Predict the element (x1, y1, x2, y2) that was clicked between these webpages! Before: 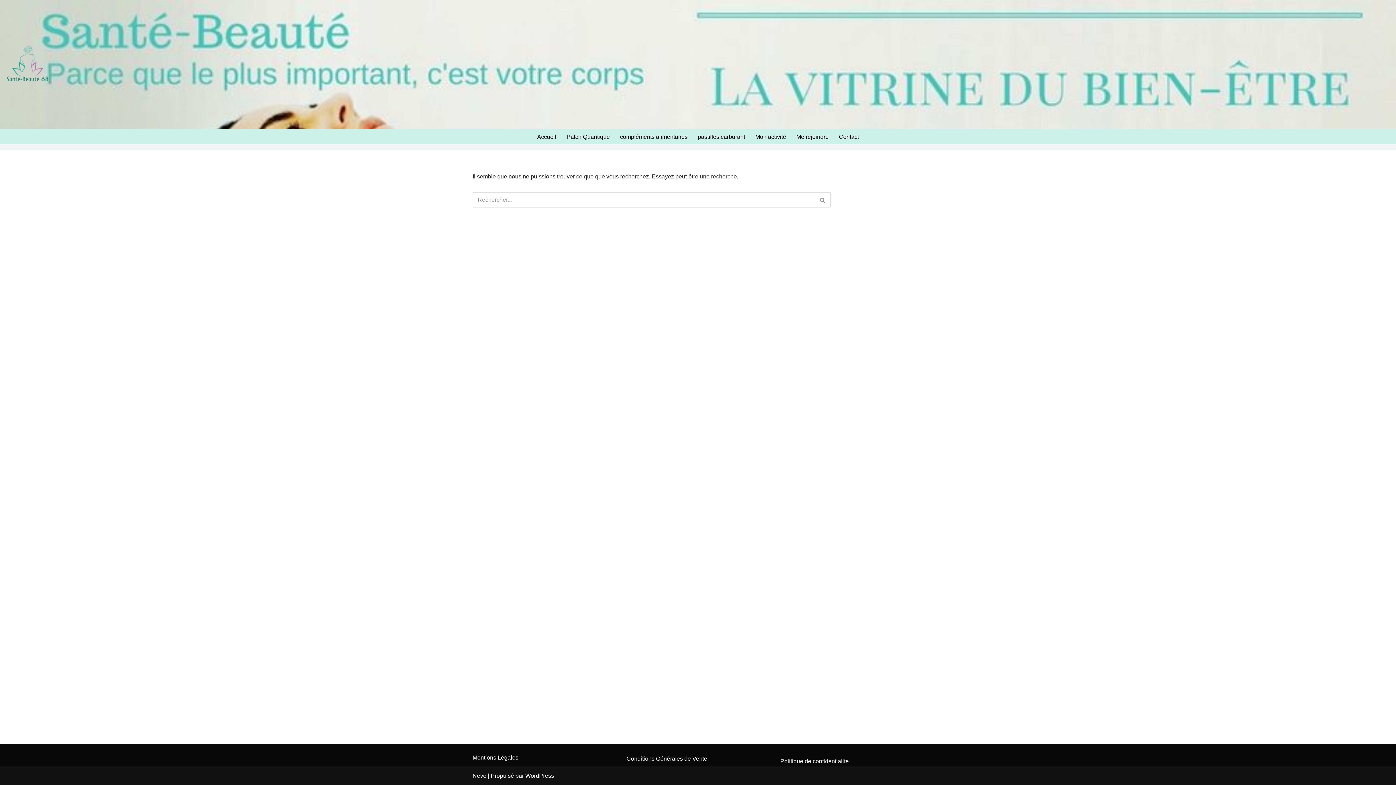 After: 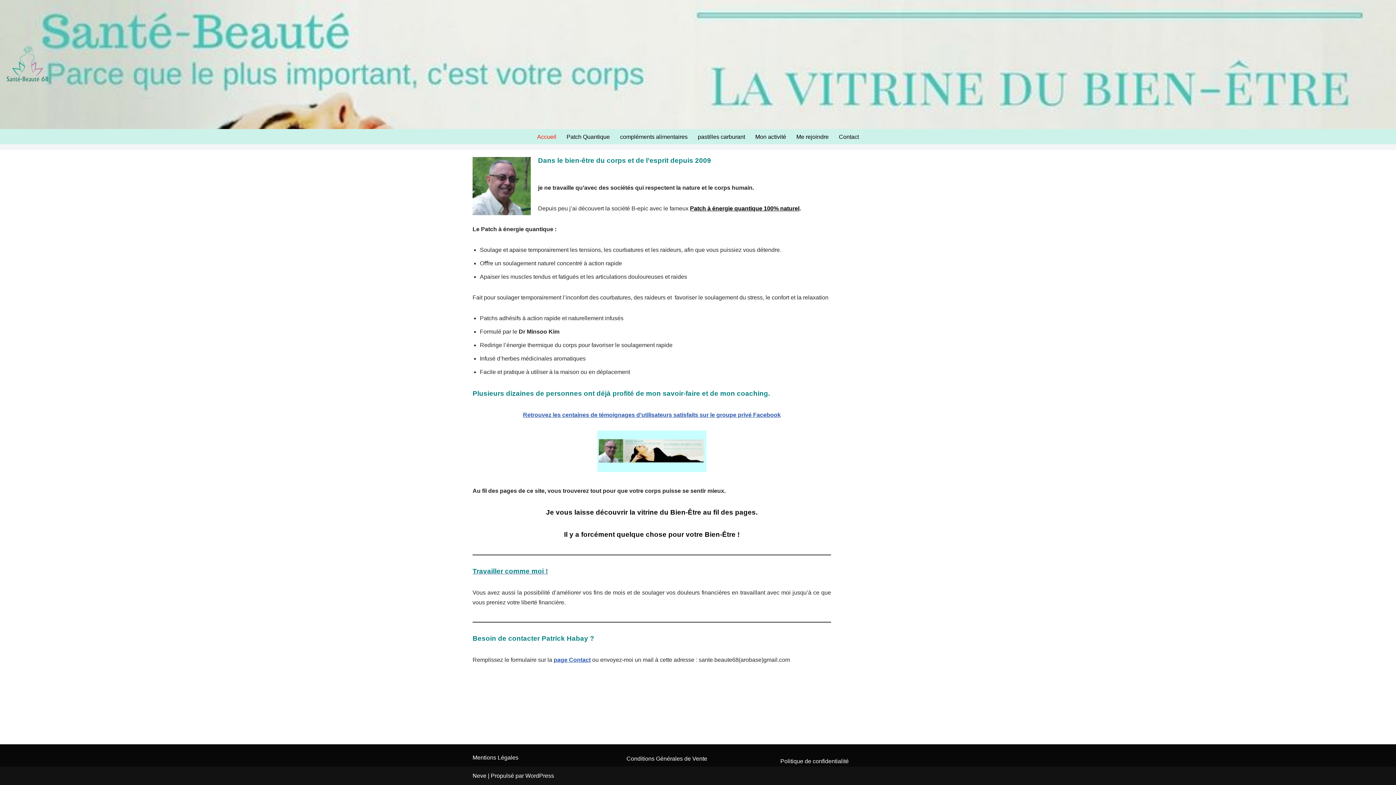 Action: label: Accueil bbox: (537, 132, 556, 141)